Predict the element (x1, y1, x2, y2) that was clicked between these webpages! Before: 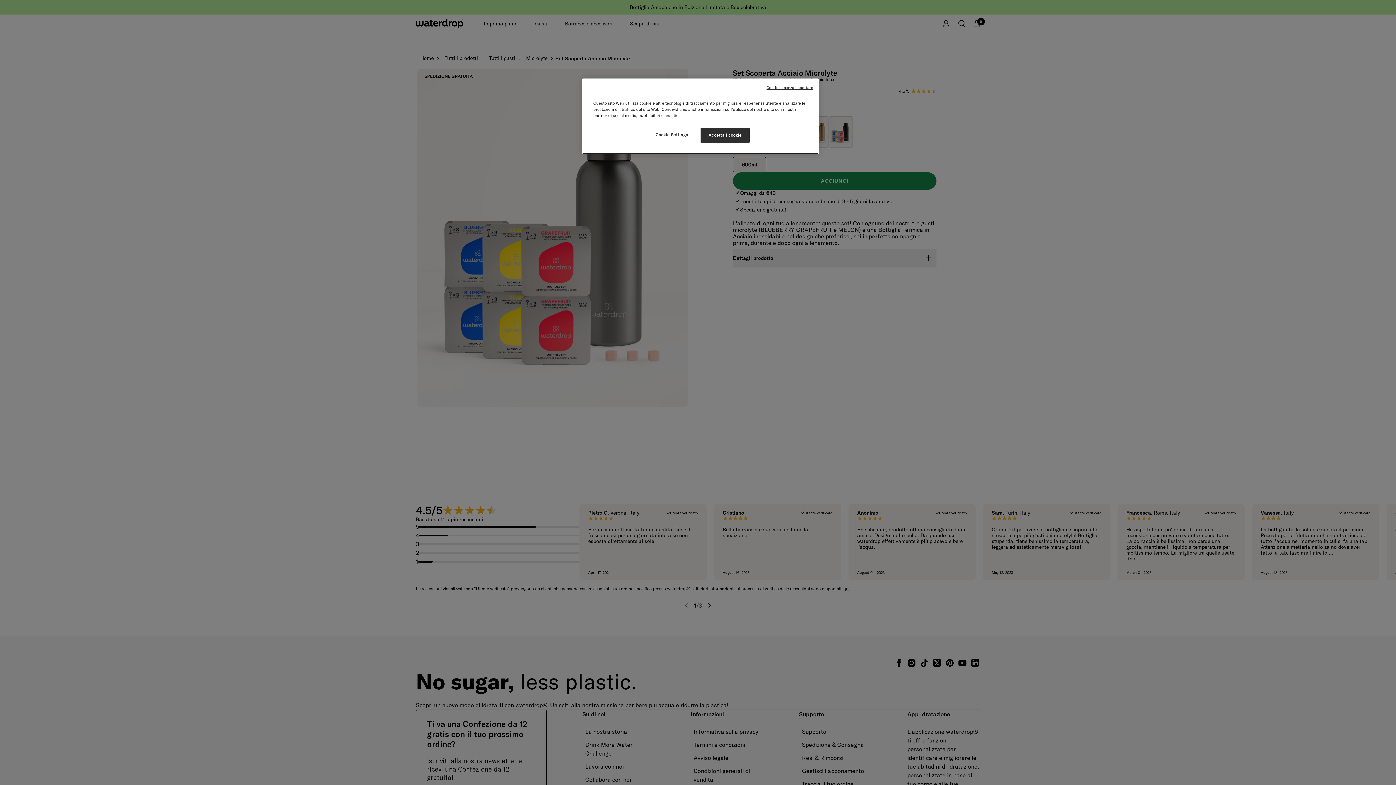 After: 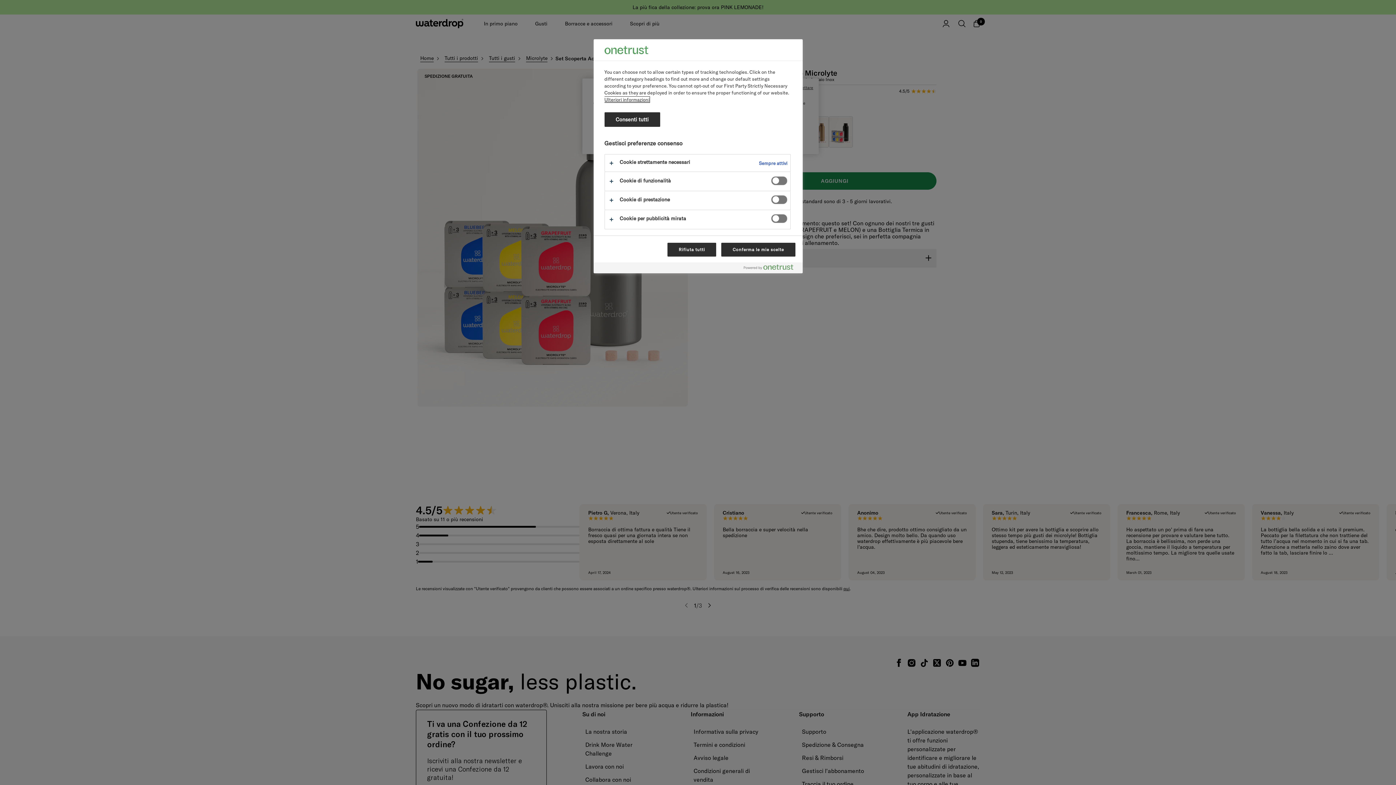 Action: label: Cookie Settings bbox: (647, 128, 696, 142)